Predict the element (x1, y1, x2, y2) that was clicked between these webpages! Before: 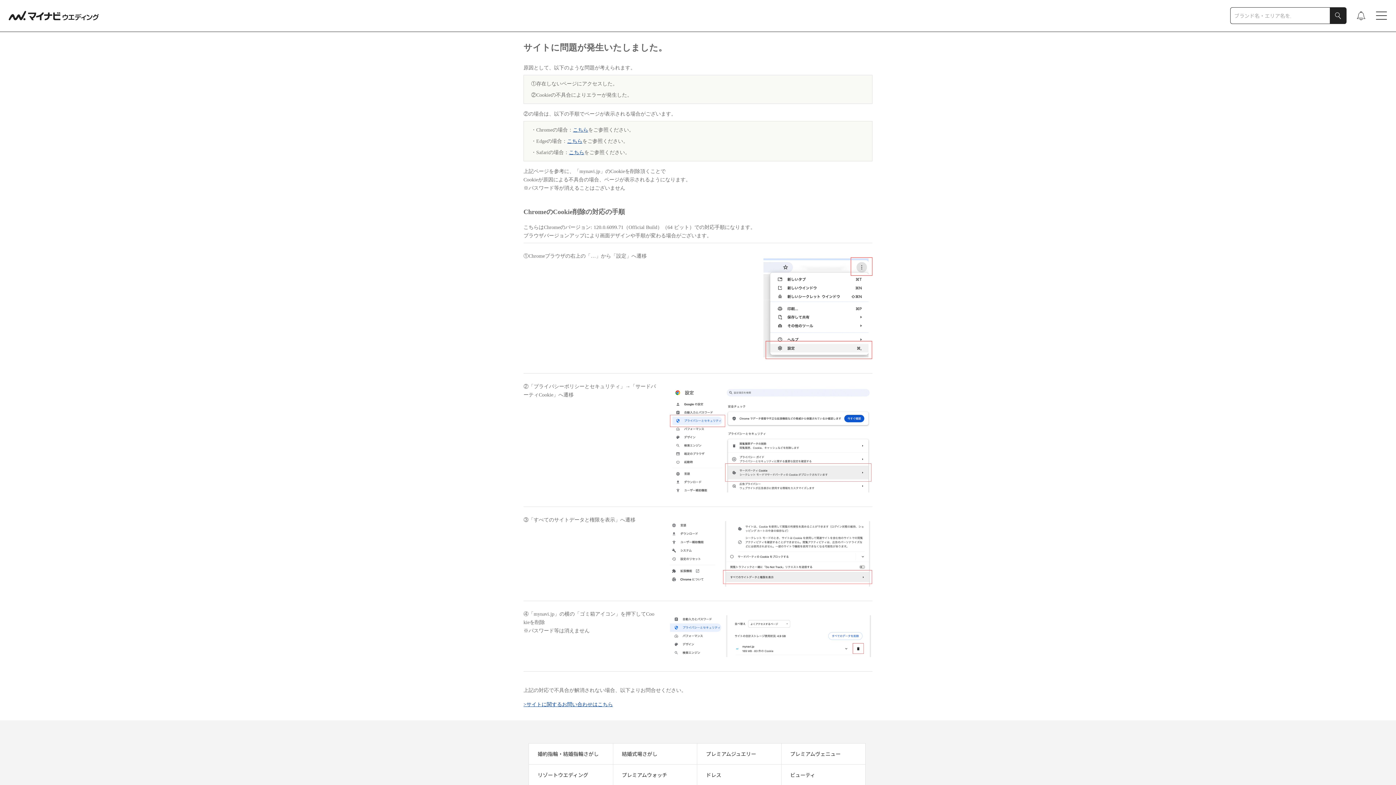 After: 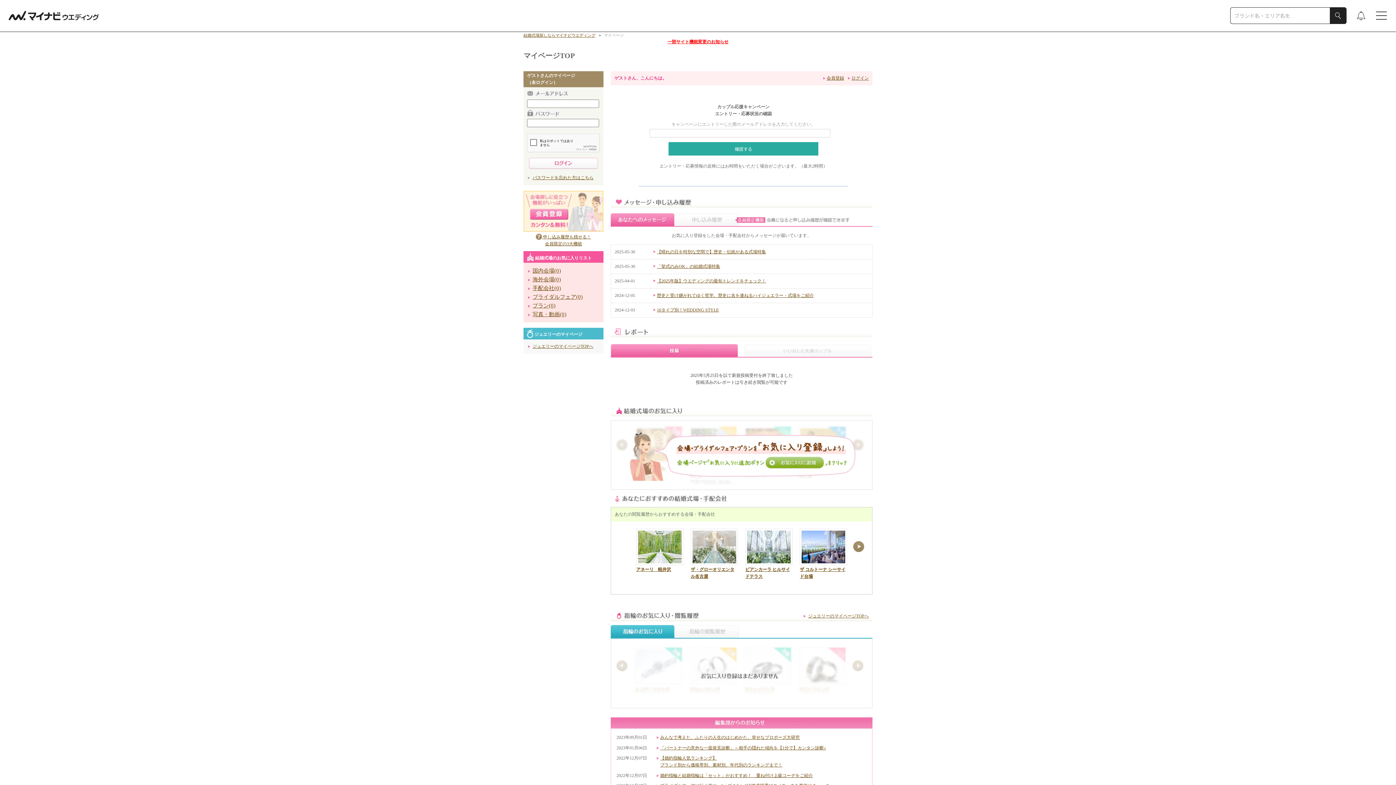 Action: bbox: (1355, 9, 1367, 21)